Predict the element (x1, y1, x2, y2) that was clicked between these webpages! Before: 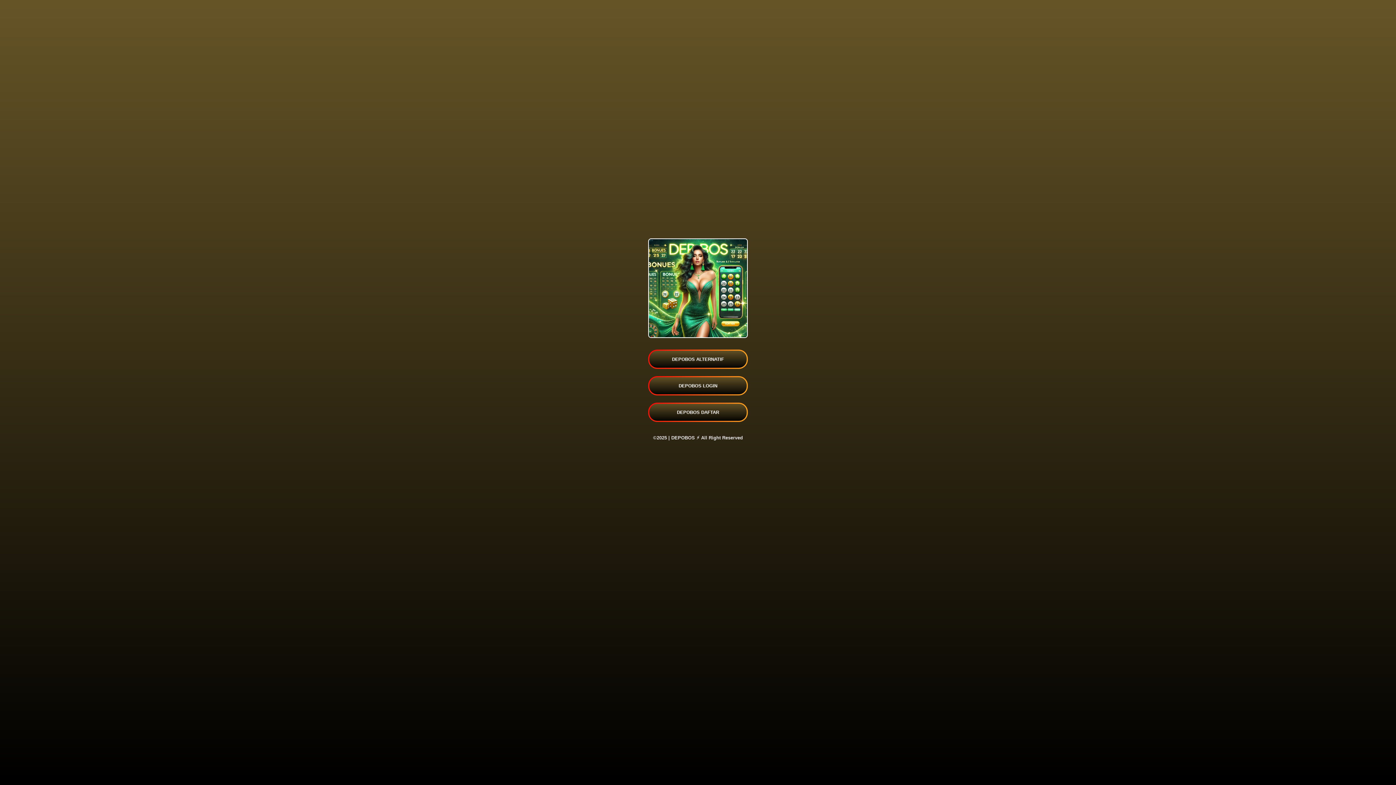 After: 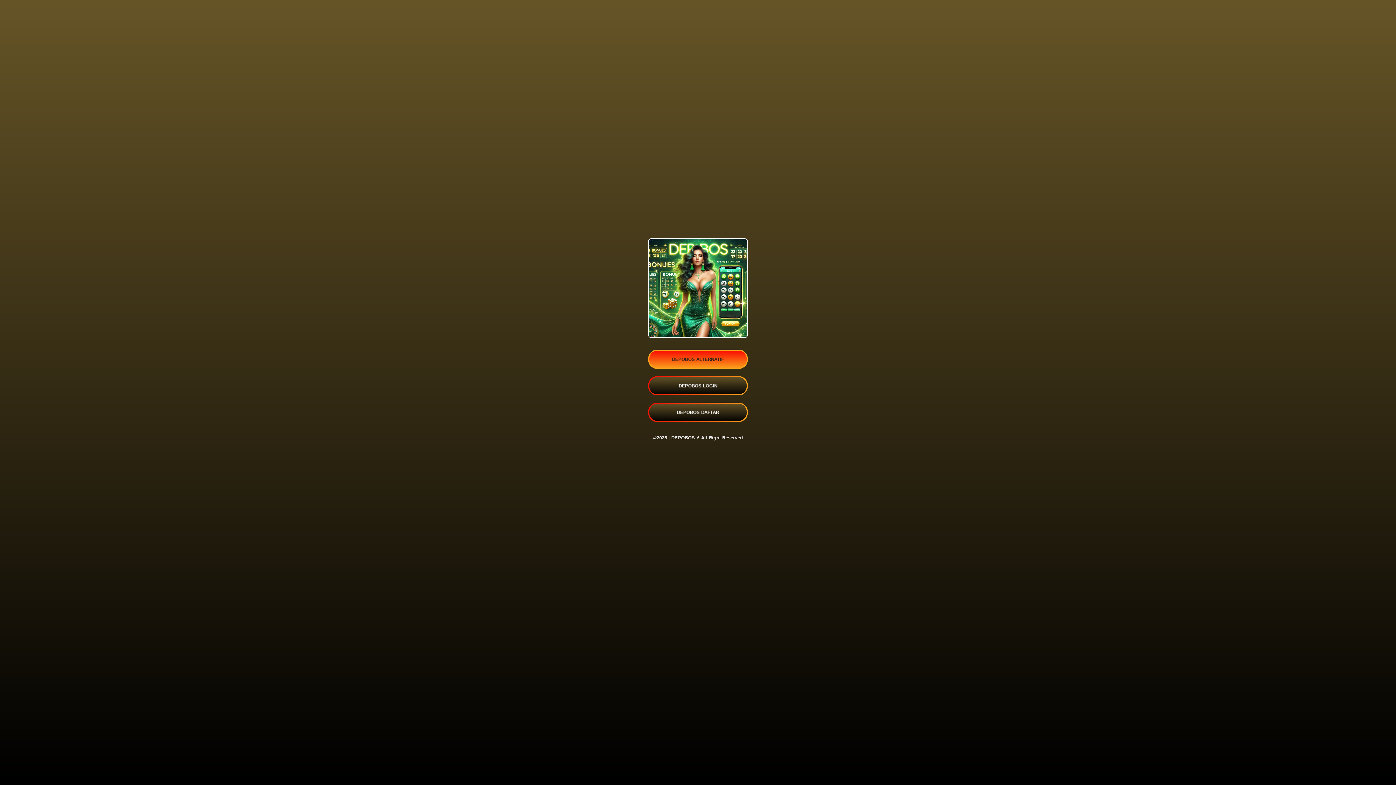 Action: label: DEPOBOS ALTERNATIF bbox: (648, 349, 748, 368)